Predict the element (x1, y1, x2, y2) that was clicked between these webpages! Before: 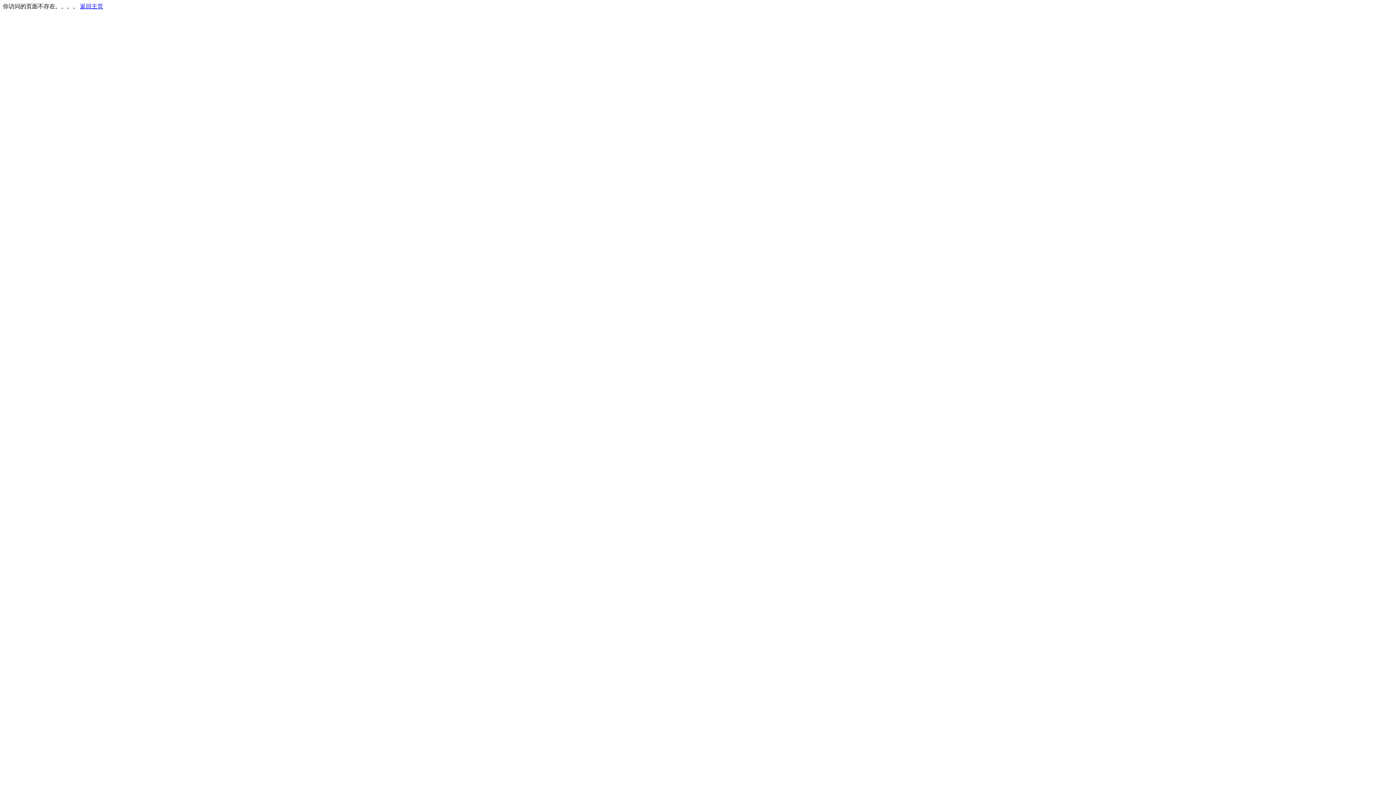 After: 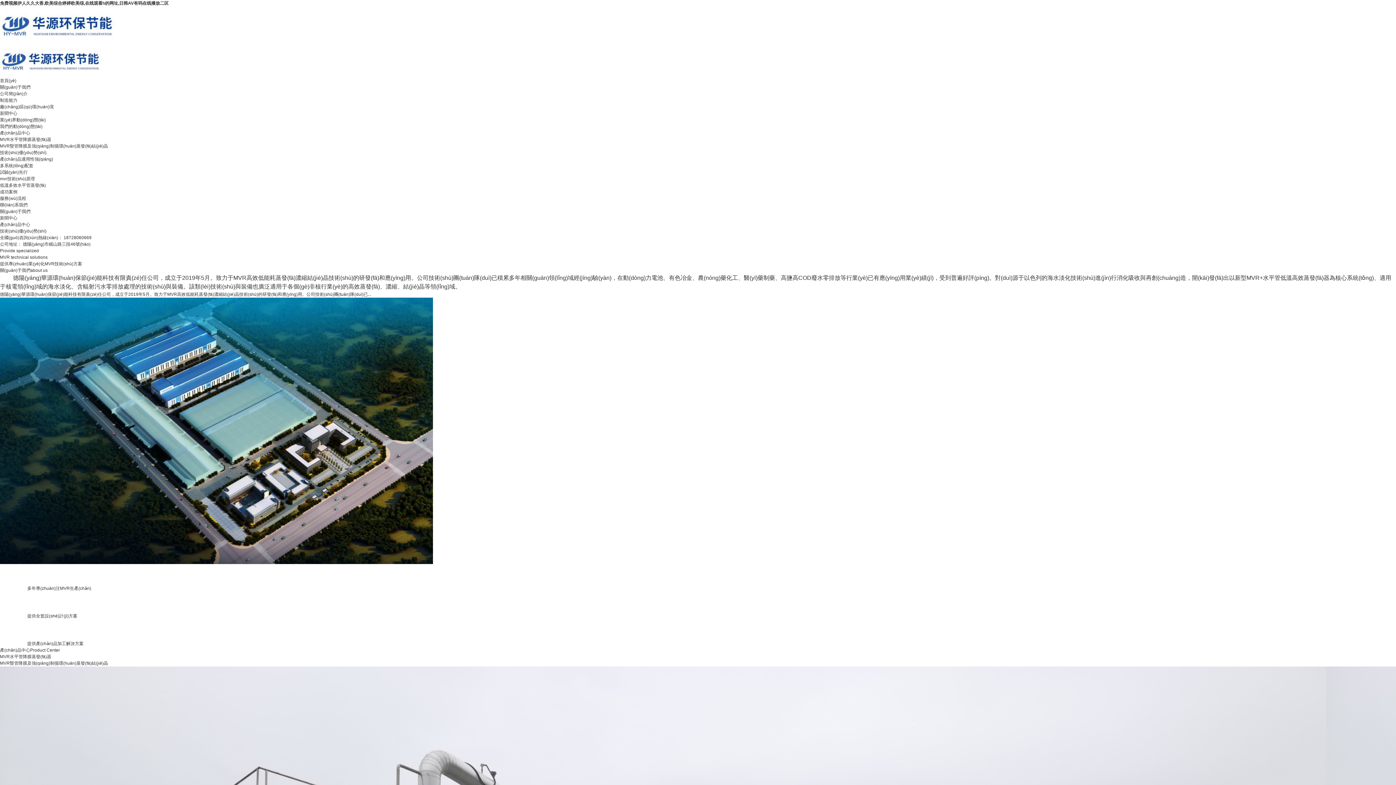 Action: label: 返回主页 bbox: (80, 3, 103, 9)